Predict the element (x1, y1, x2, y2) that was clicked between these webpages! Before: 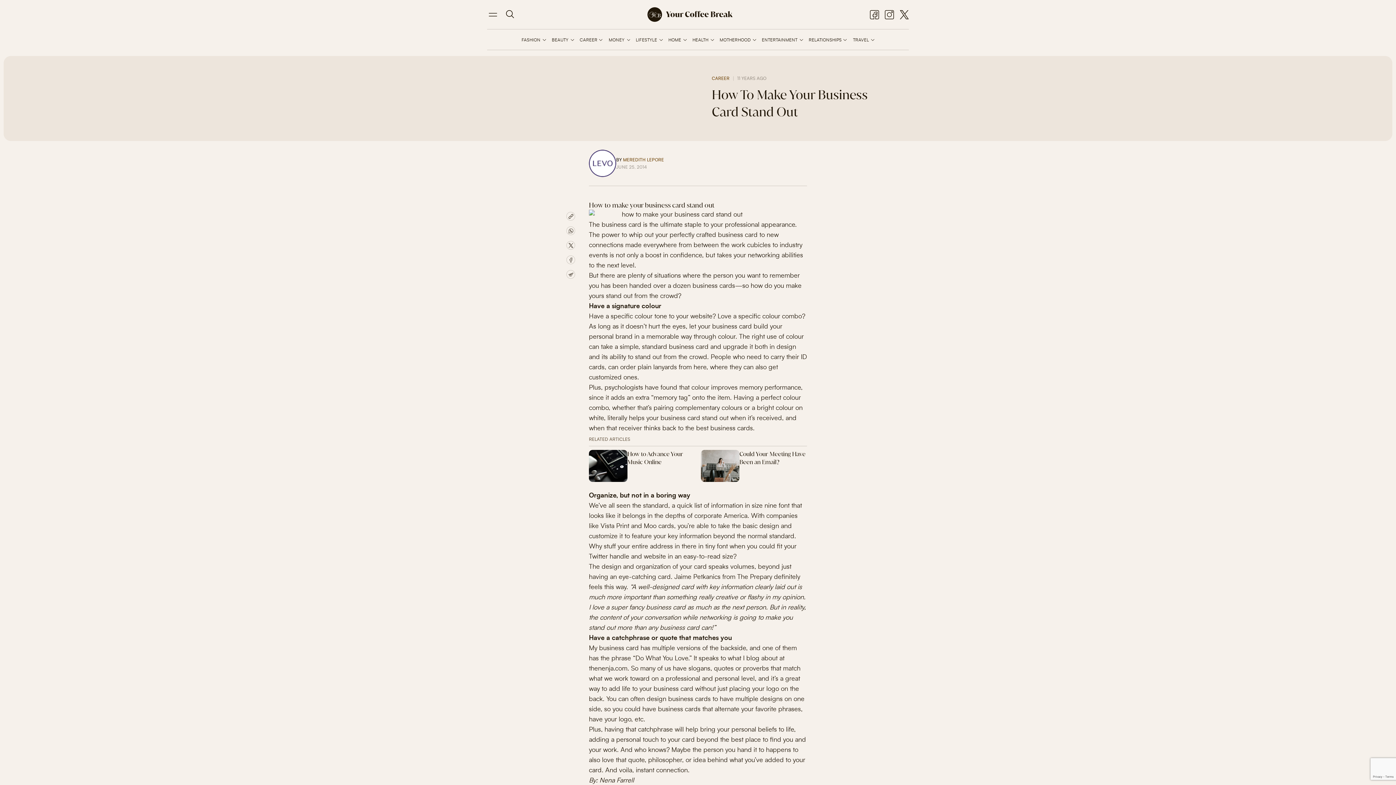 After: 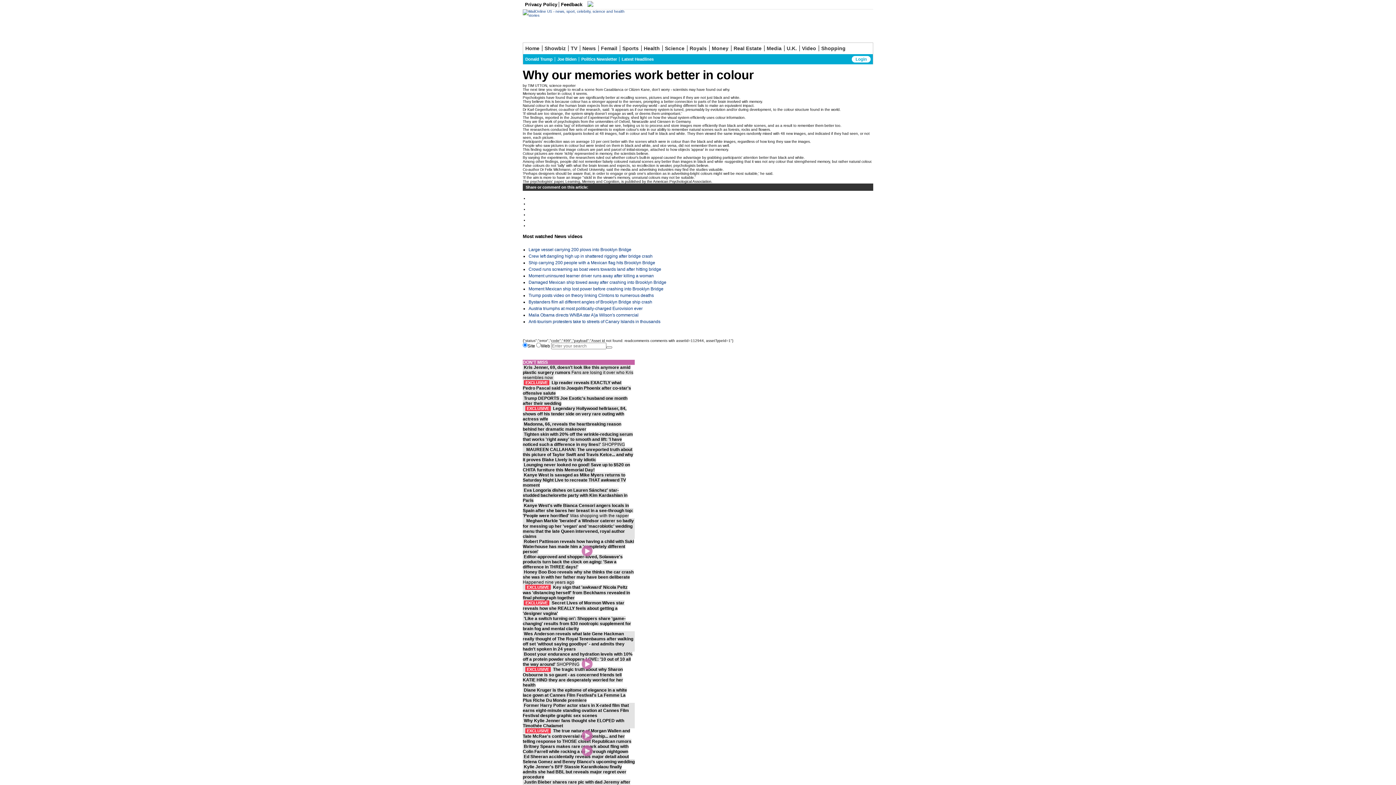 Action: label: psychologists have found bbox: (604, 384, 677, 391)